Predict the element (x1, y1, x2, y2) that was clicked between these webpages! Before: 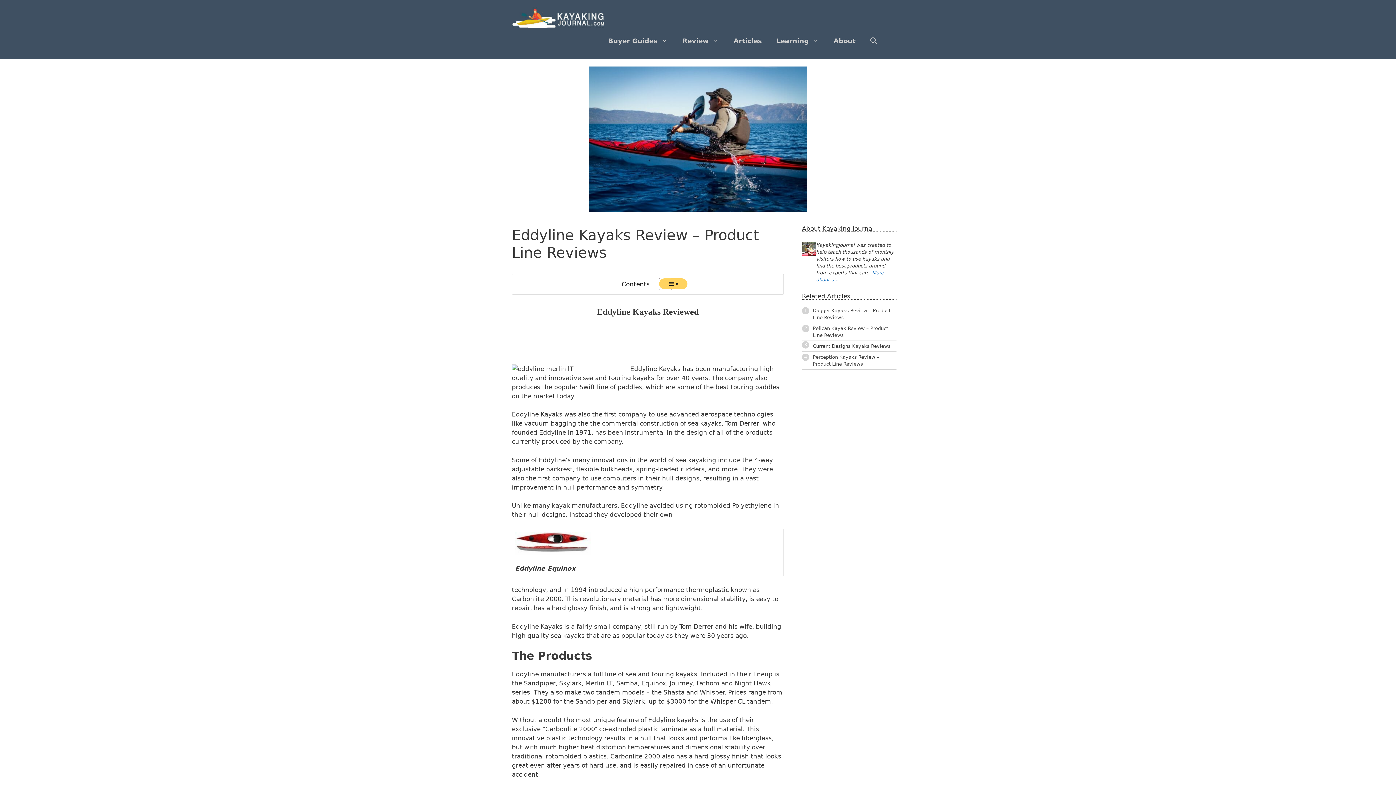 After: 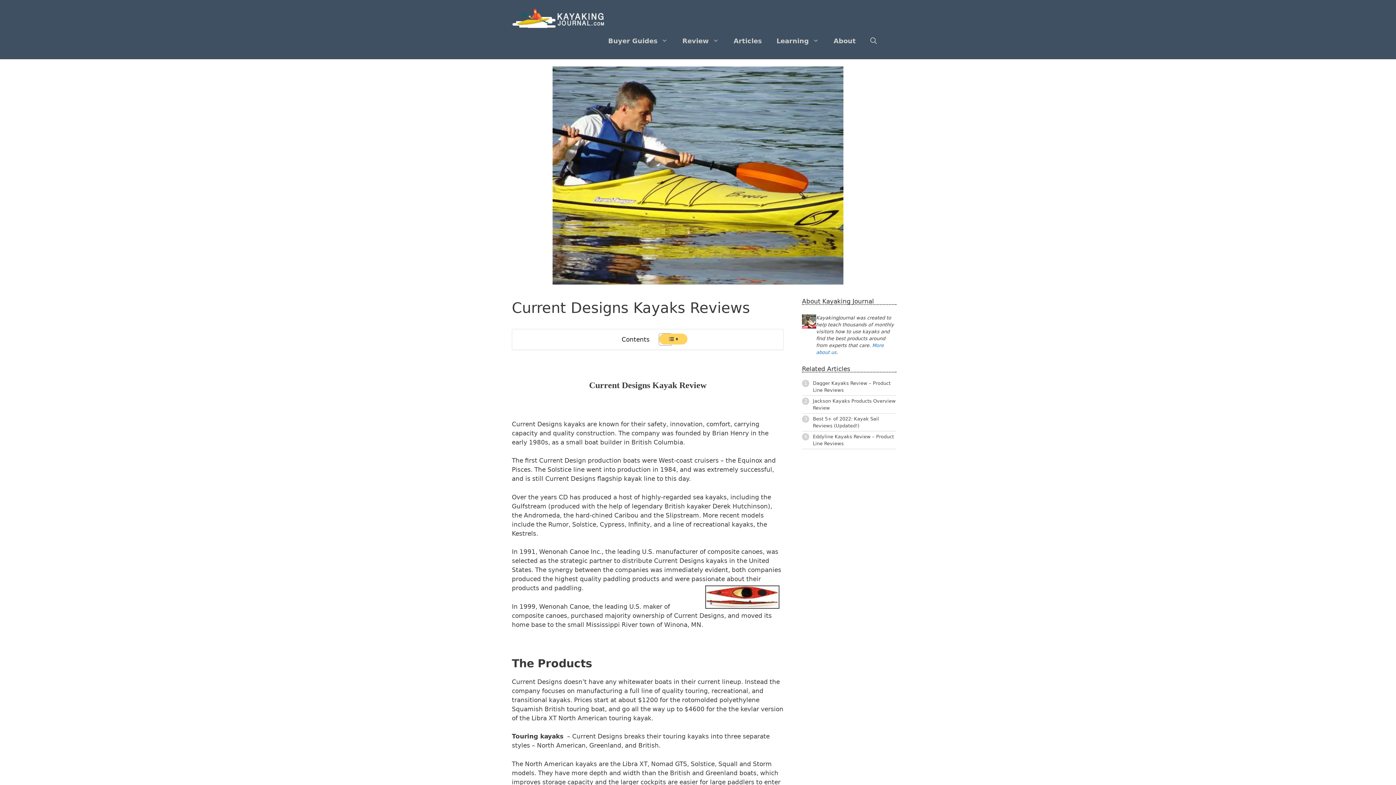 Action: label: Current Designs Kayaks Reviews bbox: (813, 343, 890, 348)